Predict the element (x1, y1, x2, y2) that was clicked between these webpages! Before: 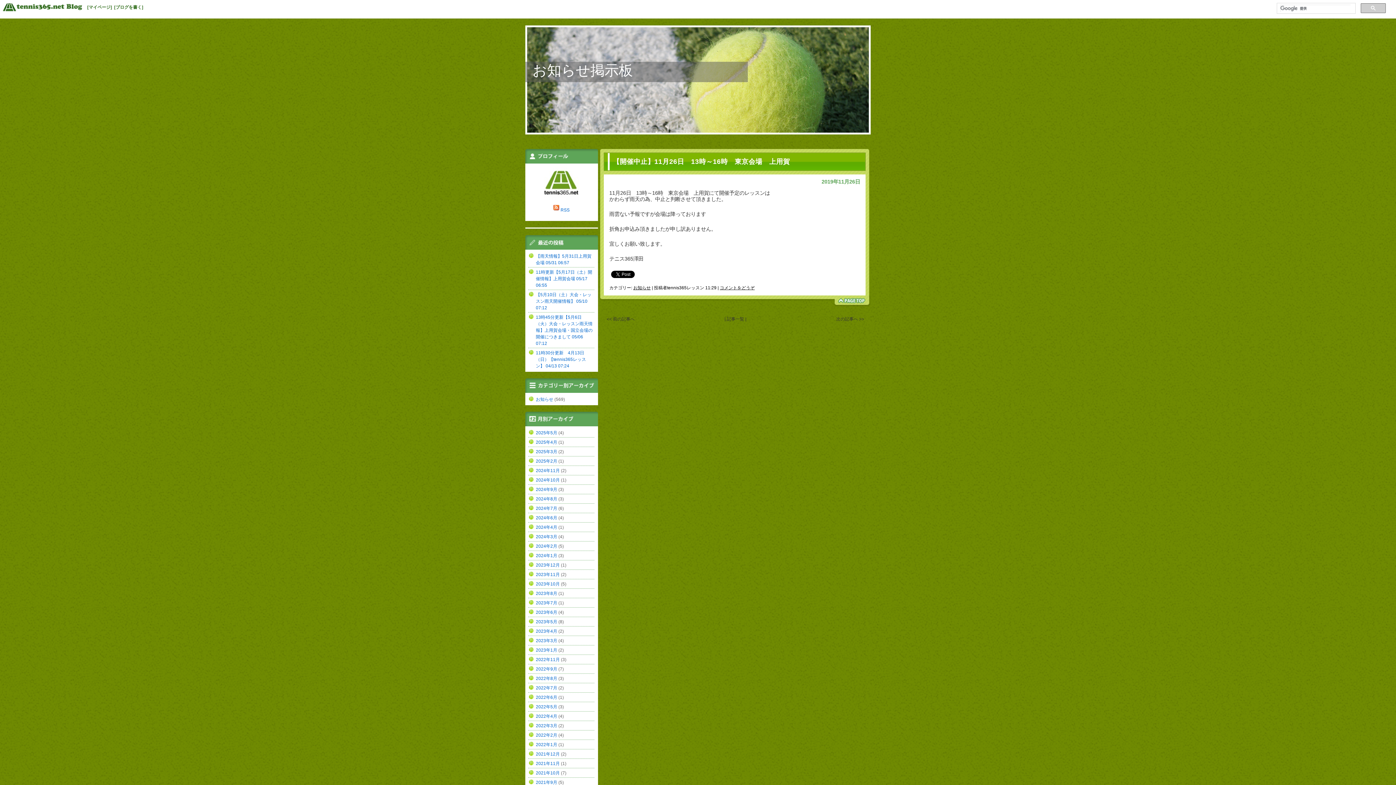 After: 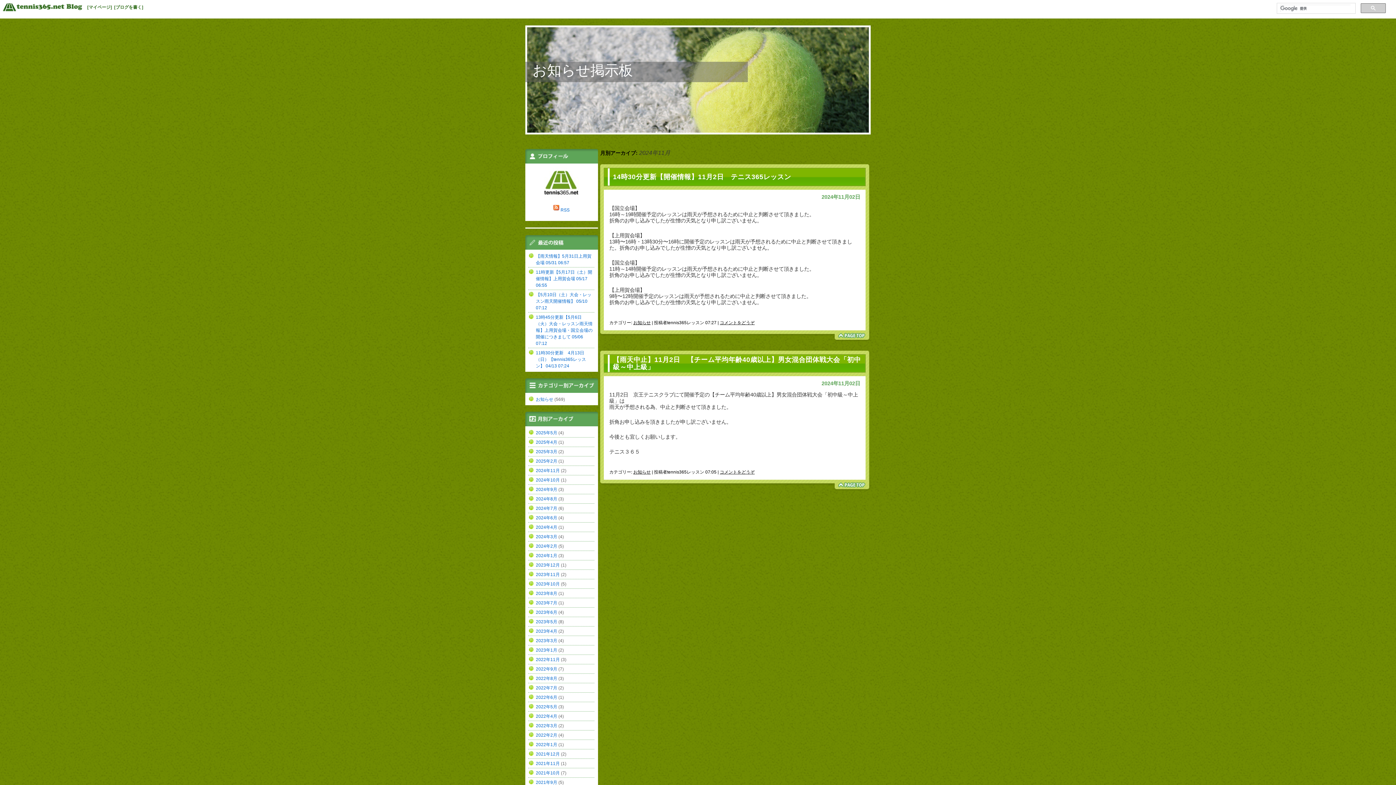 Action: label: 2024年11月 bbox: (536, 468, 560, 473)